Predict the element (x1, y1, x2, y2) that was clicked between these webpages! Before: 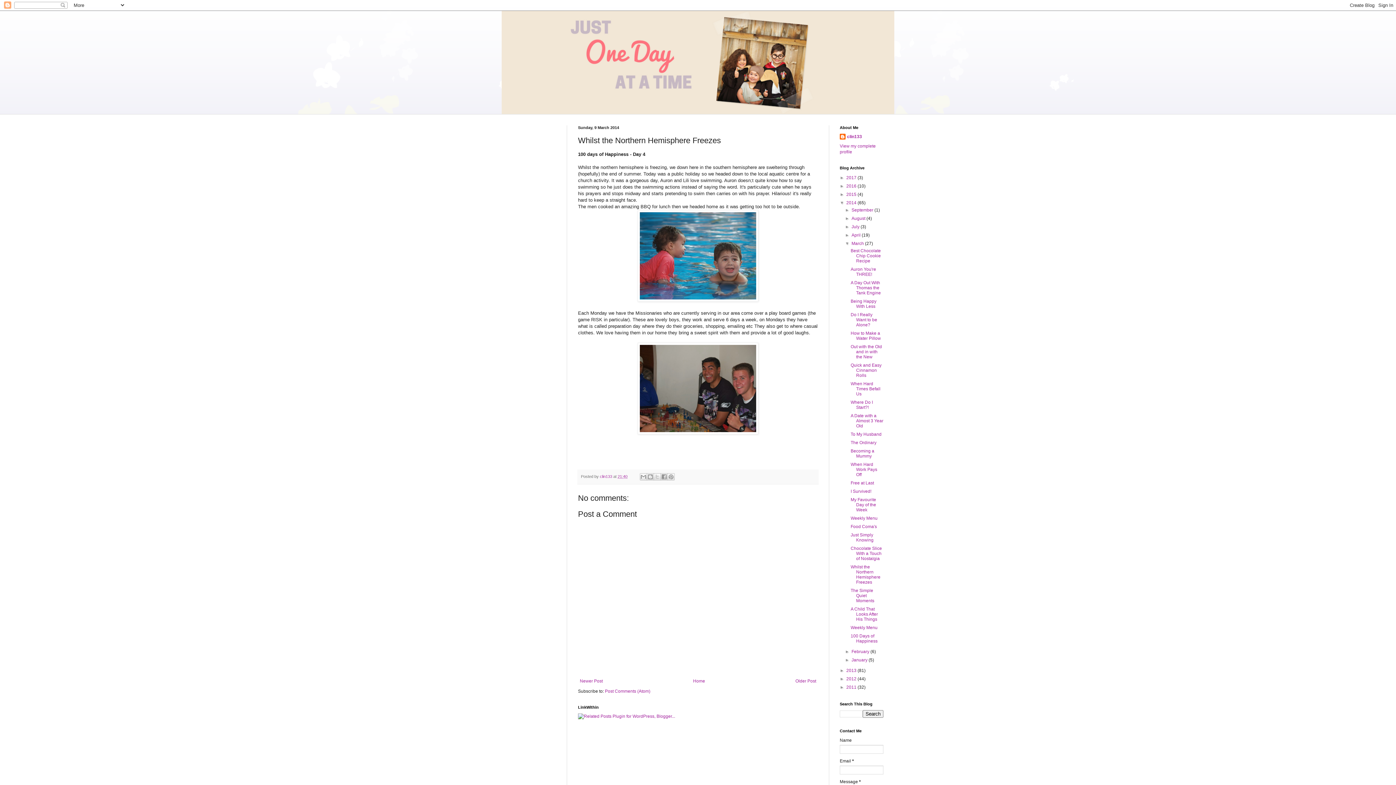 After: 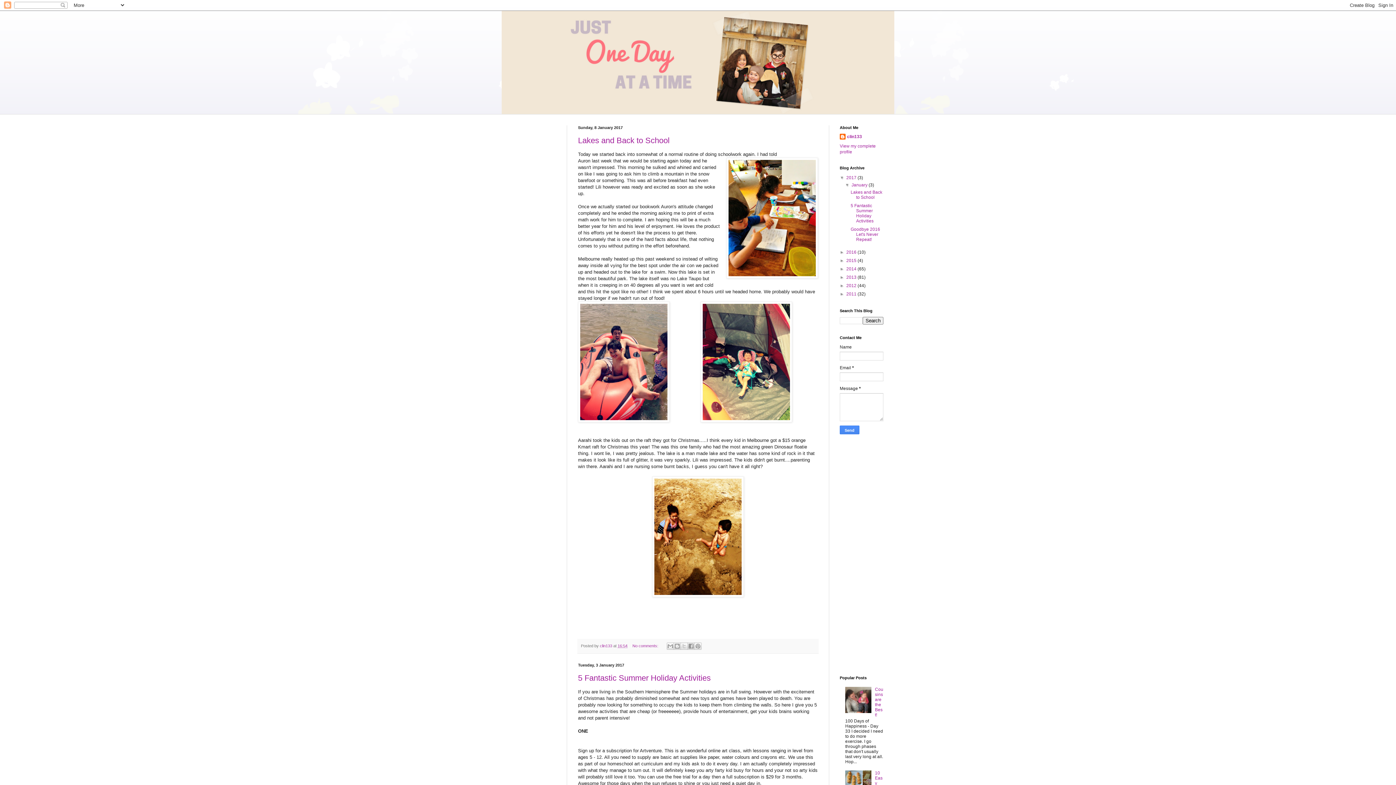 Action: bbox: (691, 677, 707, 685) label: Home